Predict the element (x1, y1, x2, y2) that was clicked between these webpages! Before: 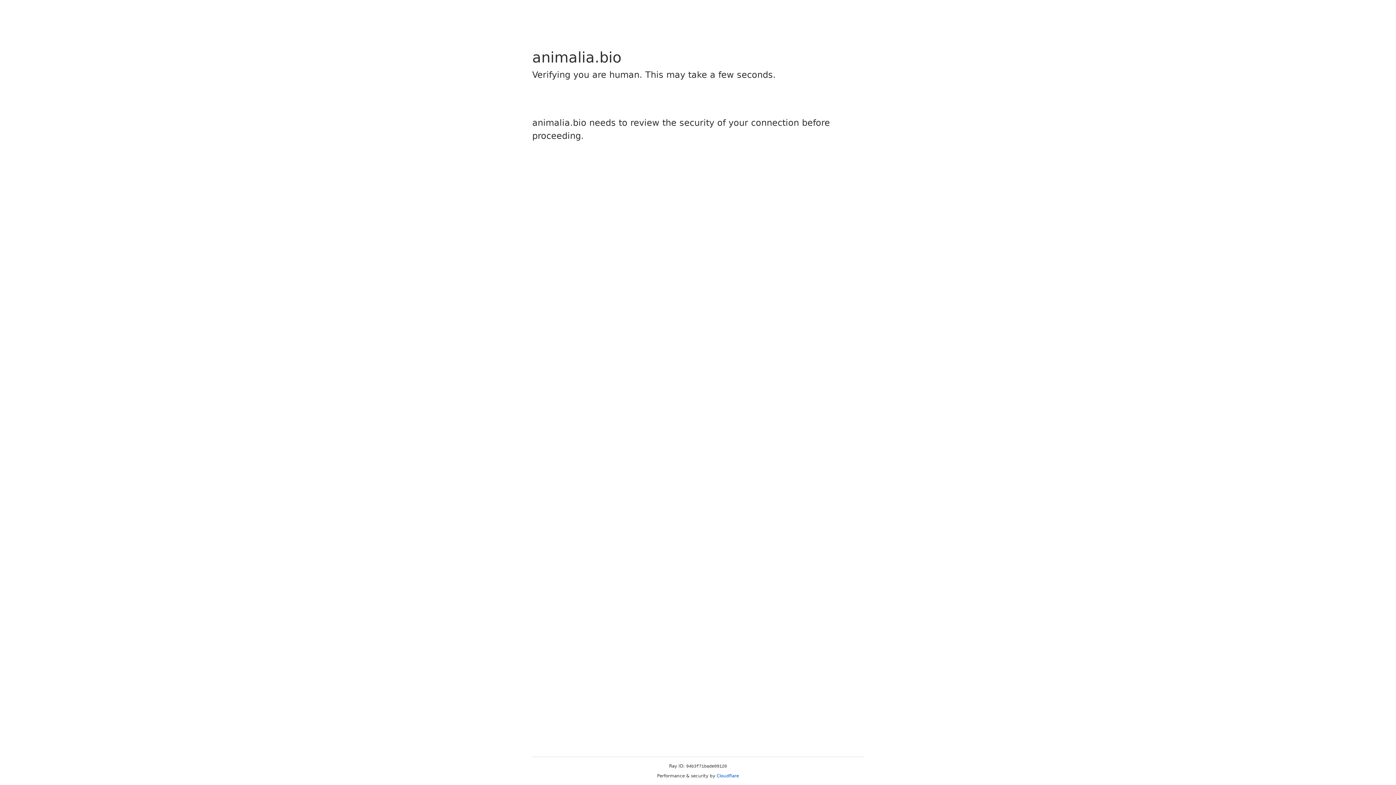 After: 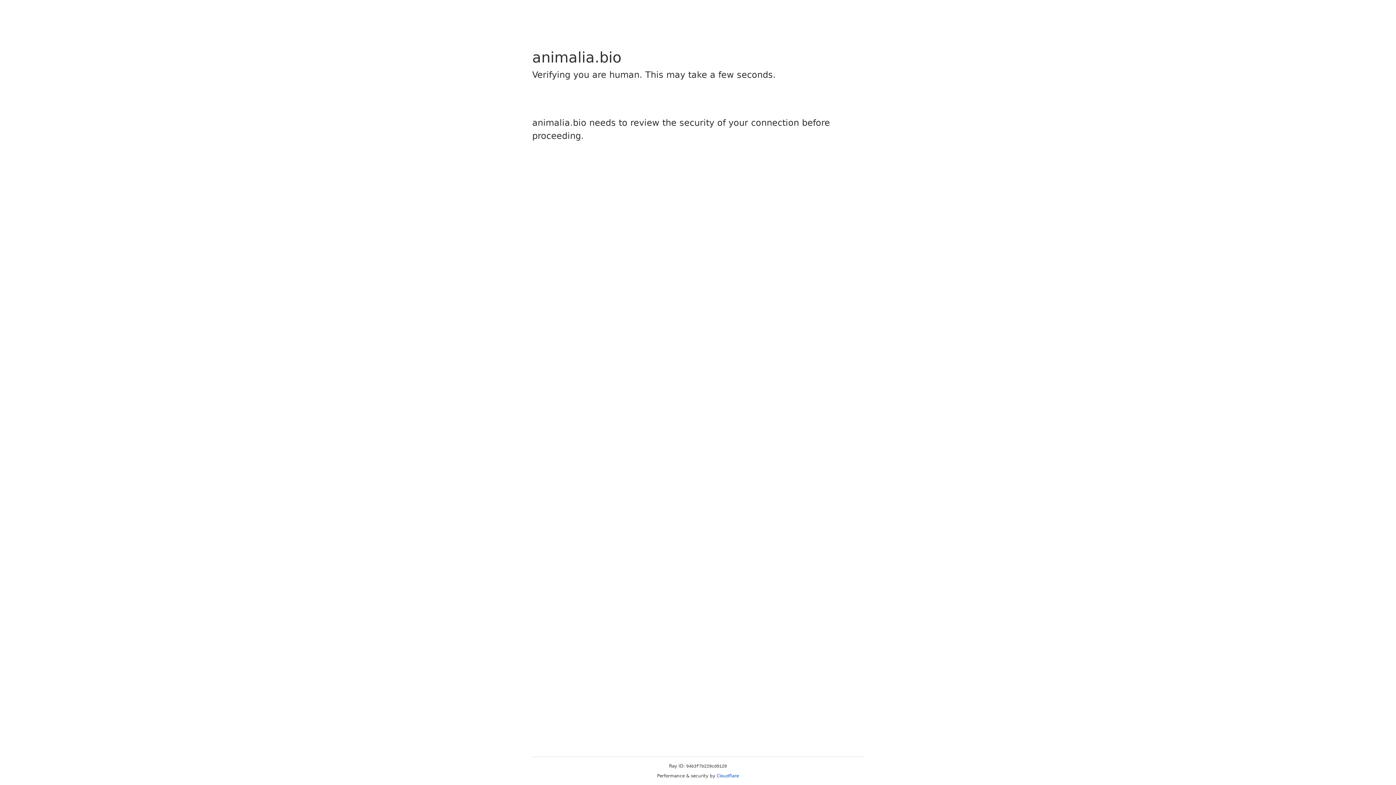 Action: label: Cloudflare bbox: (716, 773, 739, 778)